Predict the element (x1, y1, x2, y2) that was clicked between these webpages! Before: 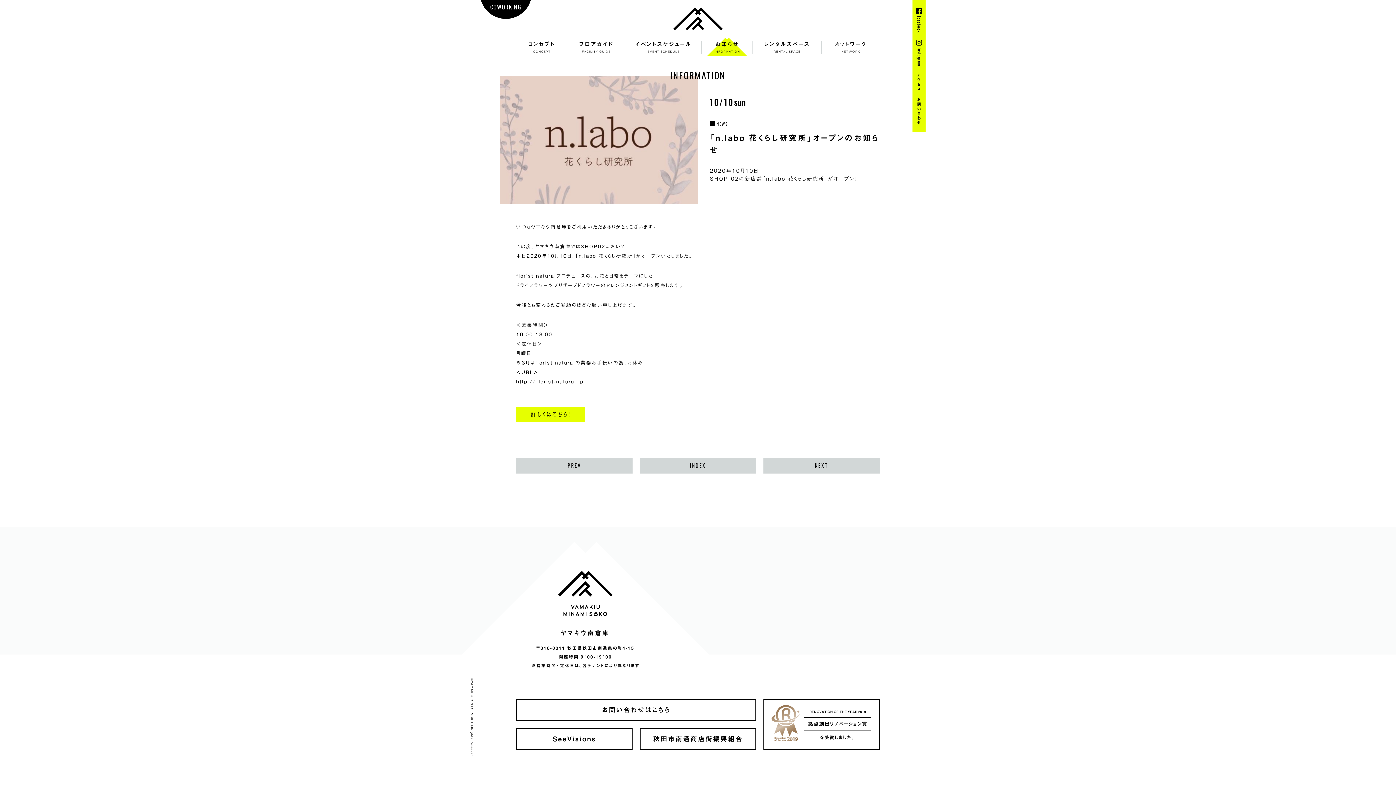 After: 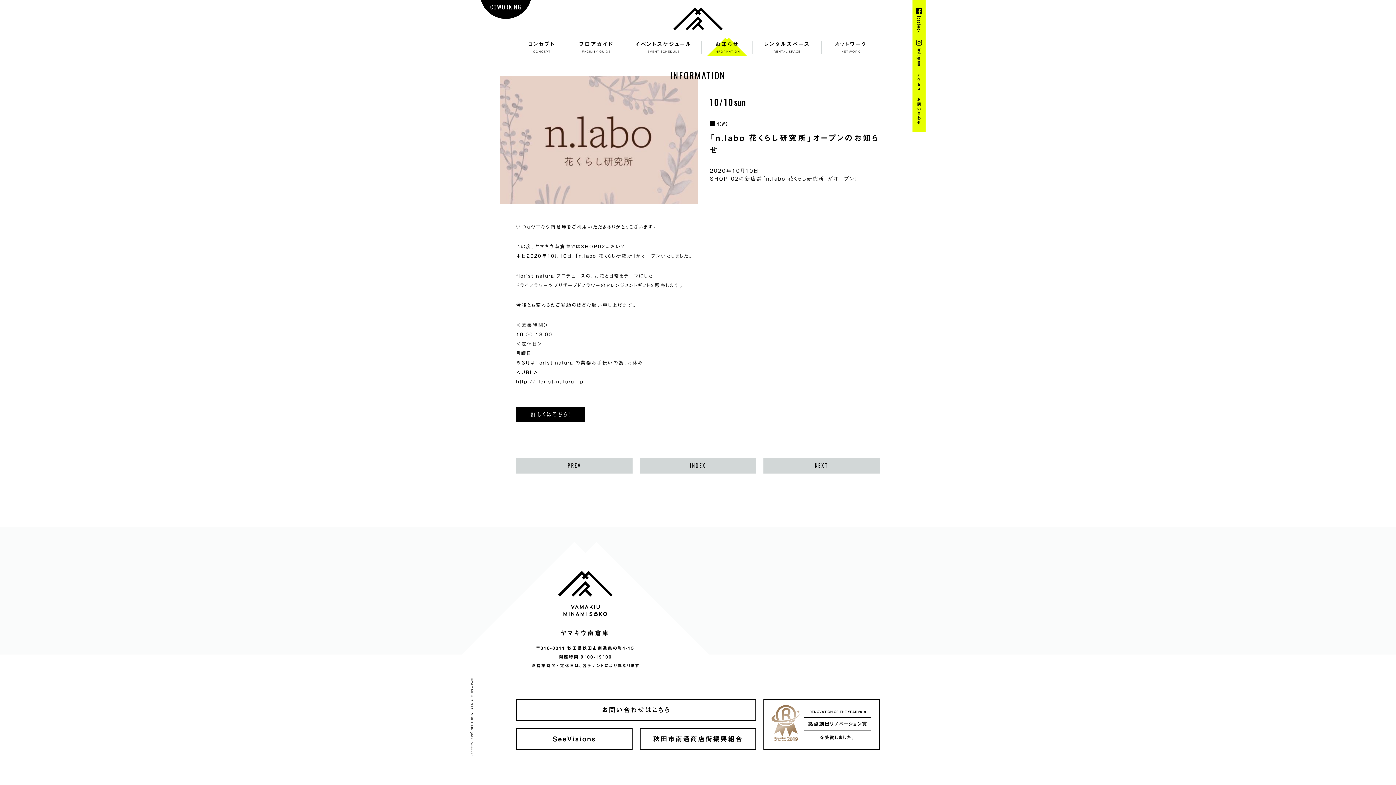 Action: label: 詳しくはこちら！ bbox: (516, 406, 585, 422)